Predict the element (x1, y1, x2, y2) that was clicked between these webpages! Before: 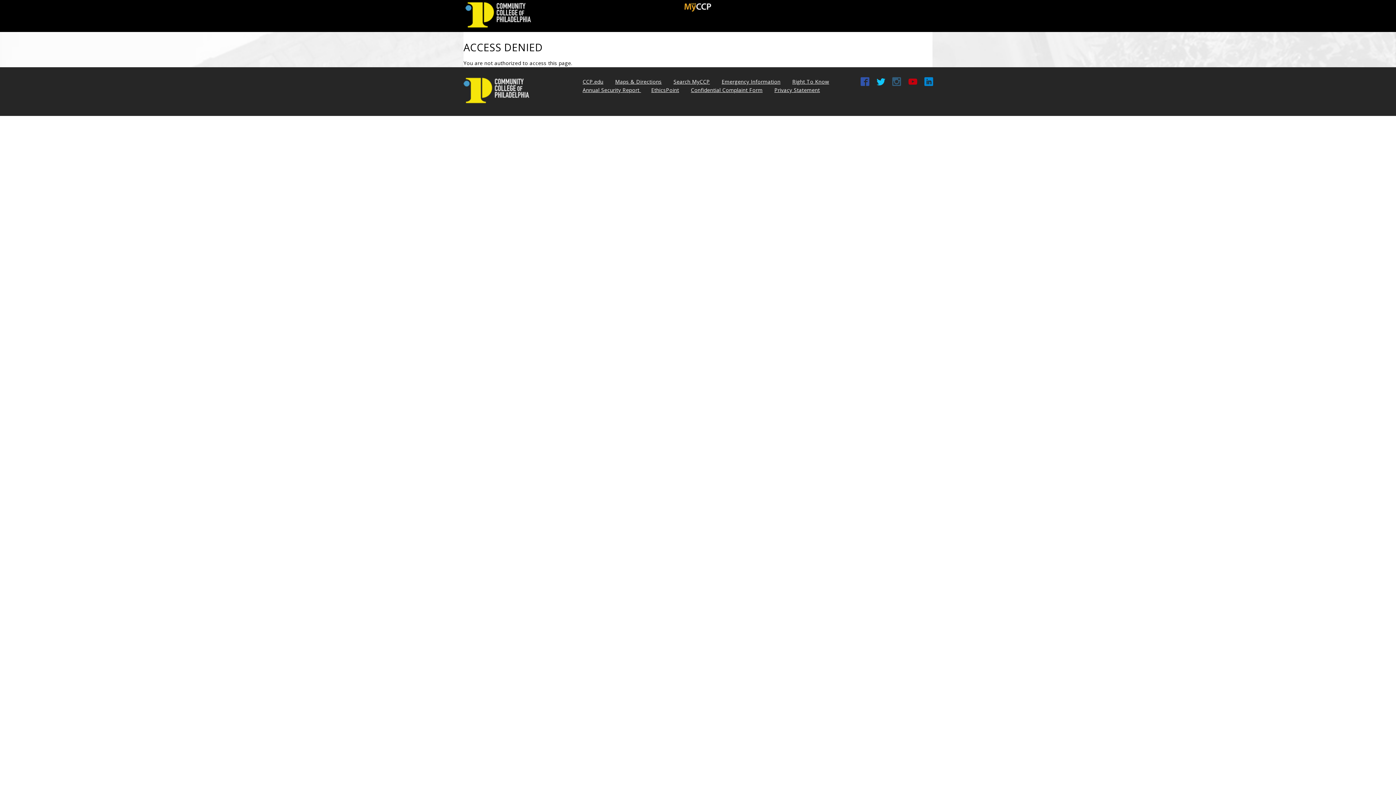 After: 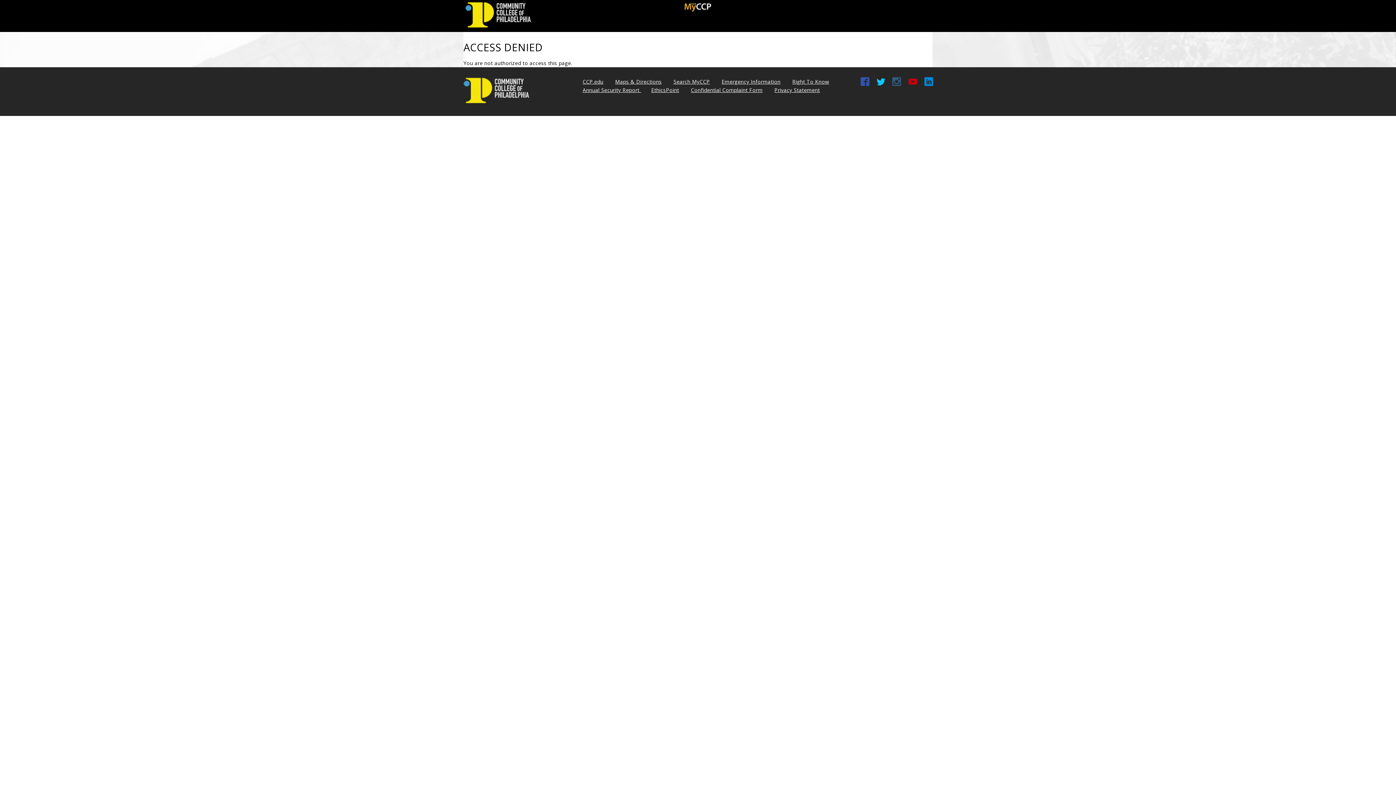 Action: label: EthicsPoint bbox: (651, 86, 679, 93)